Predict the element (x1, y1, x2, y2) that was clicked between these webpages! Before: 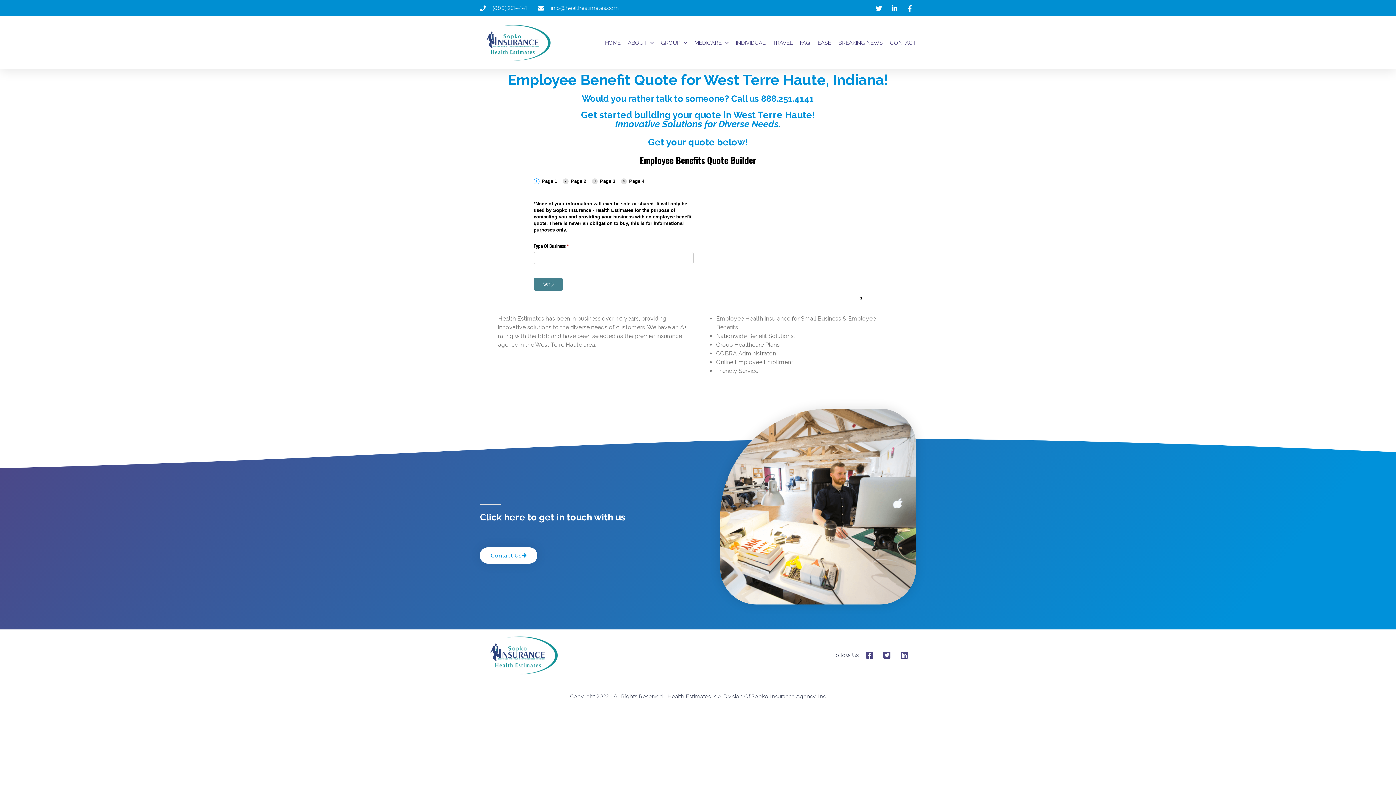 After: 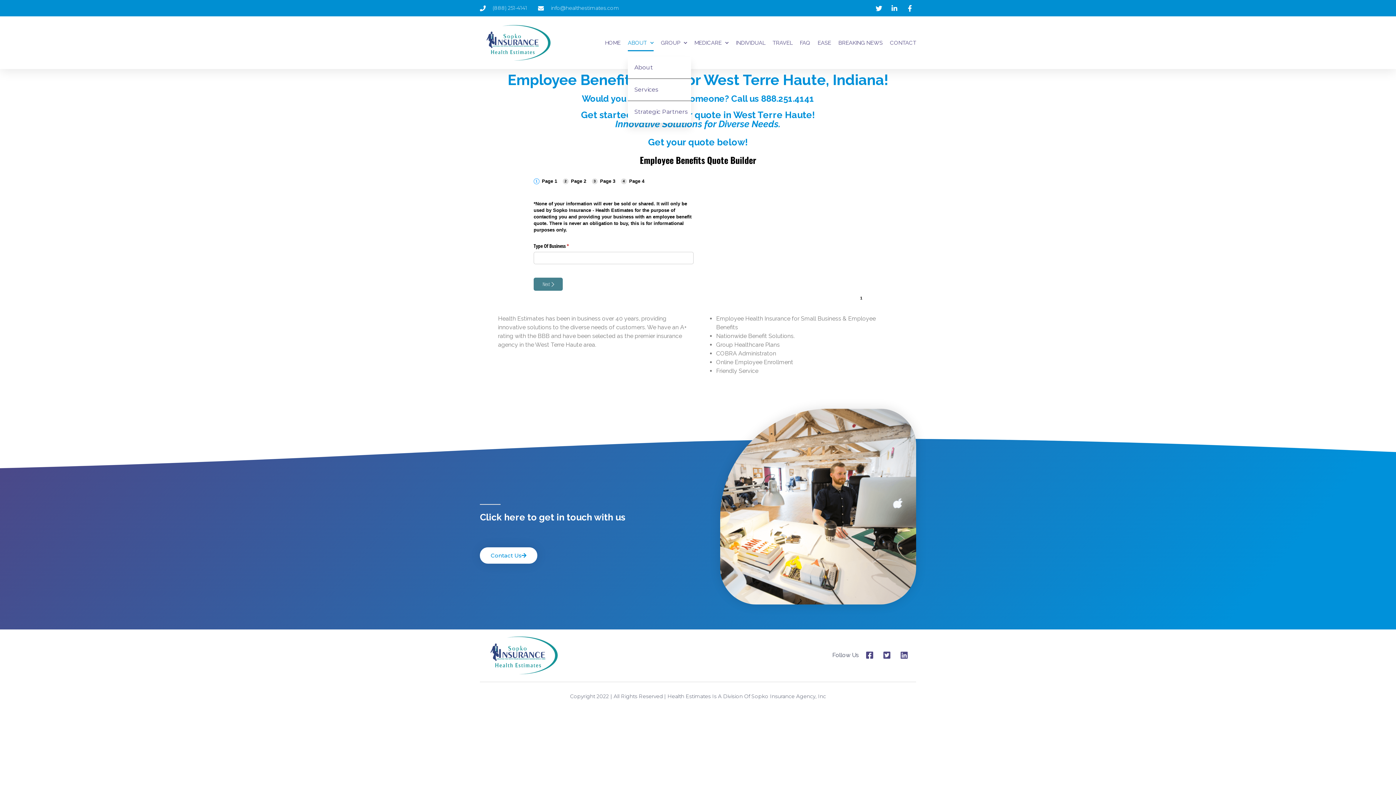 Action: bbox: (627, 34, 653, 51) label: ABOUT